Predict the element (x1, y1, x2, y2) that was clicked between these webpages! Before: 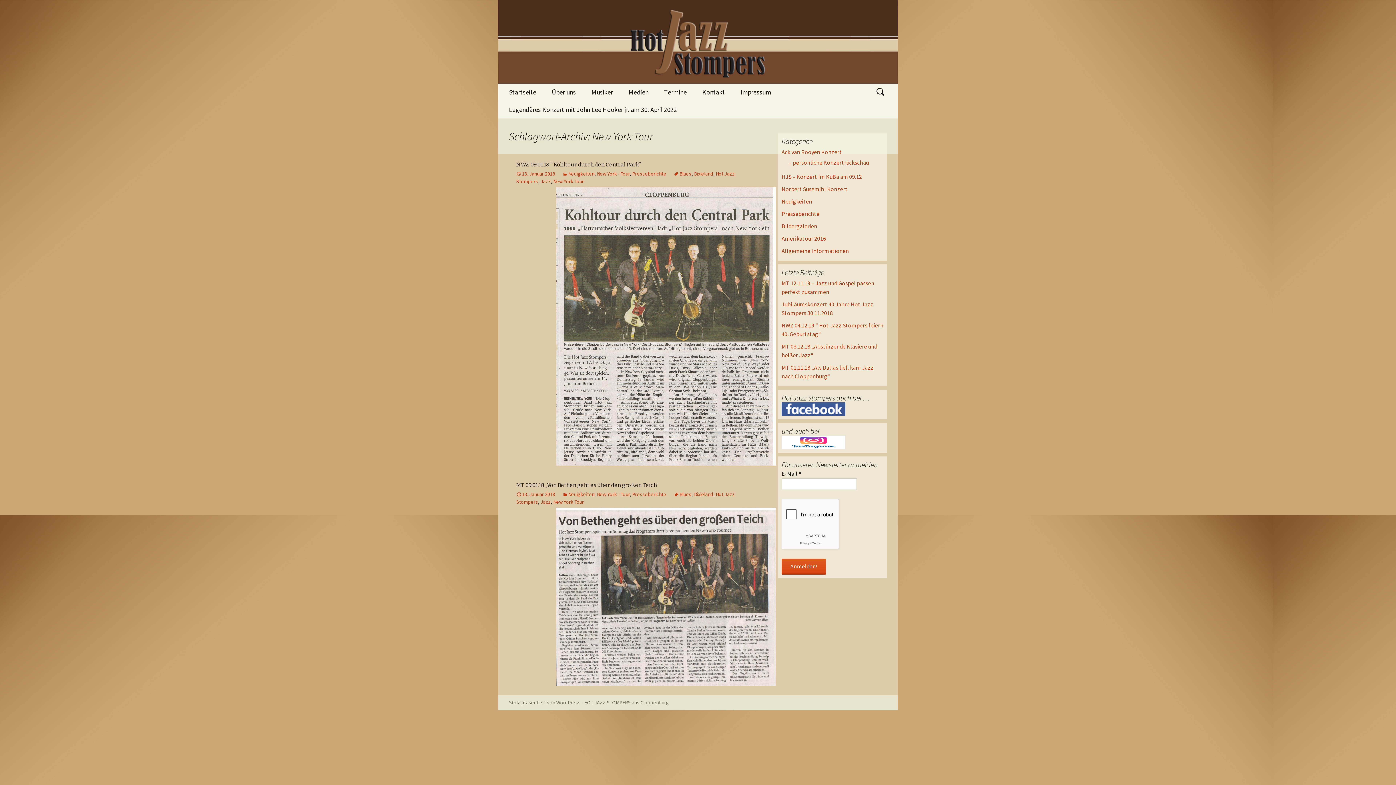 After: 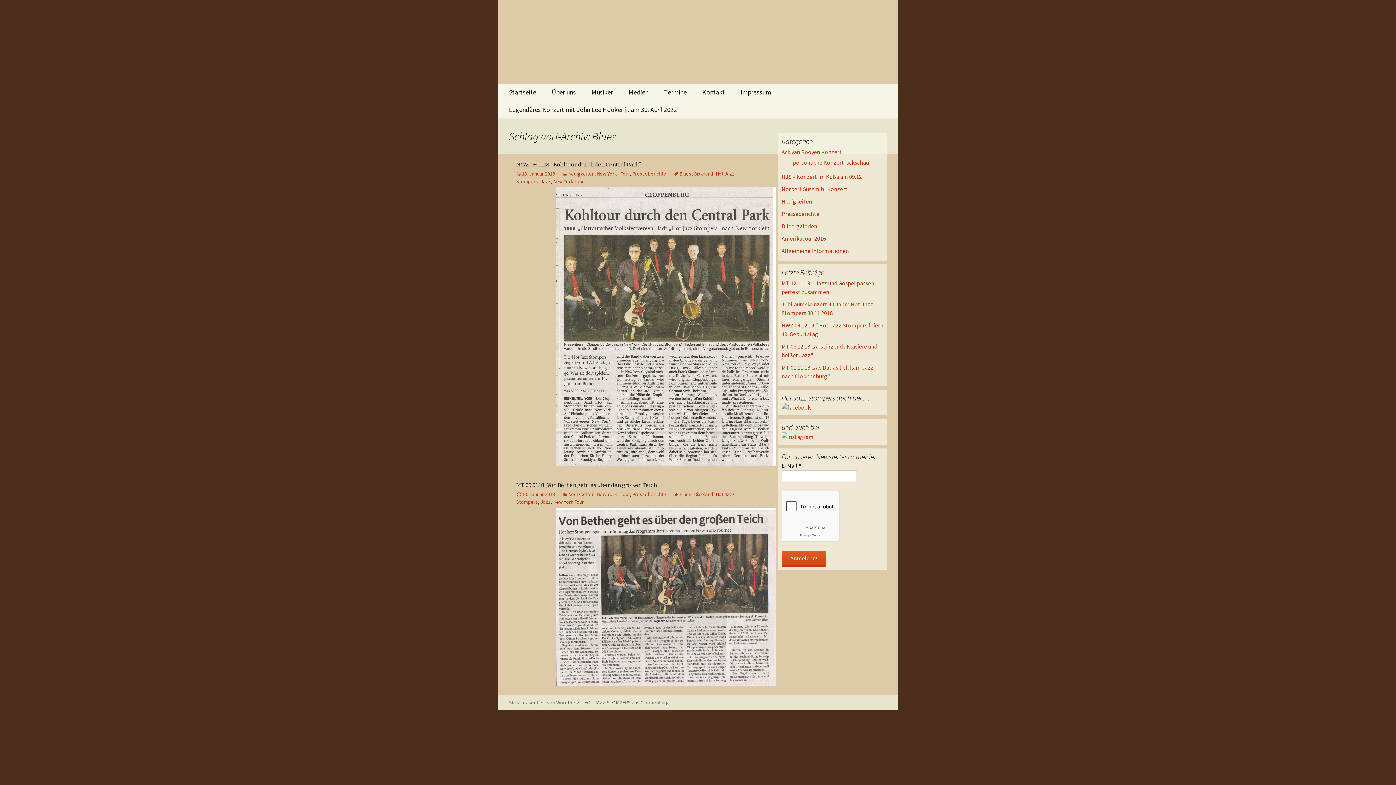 Action: label: Blues bbox: (673, 491, 691, 497)